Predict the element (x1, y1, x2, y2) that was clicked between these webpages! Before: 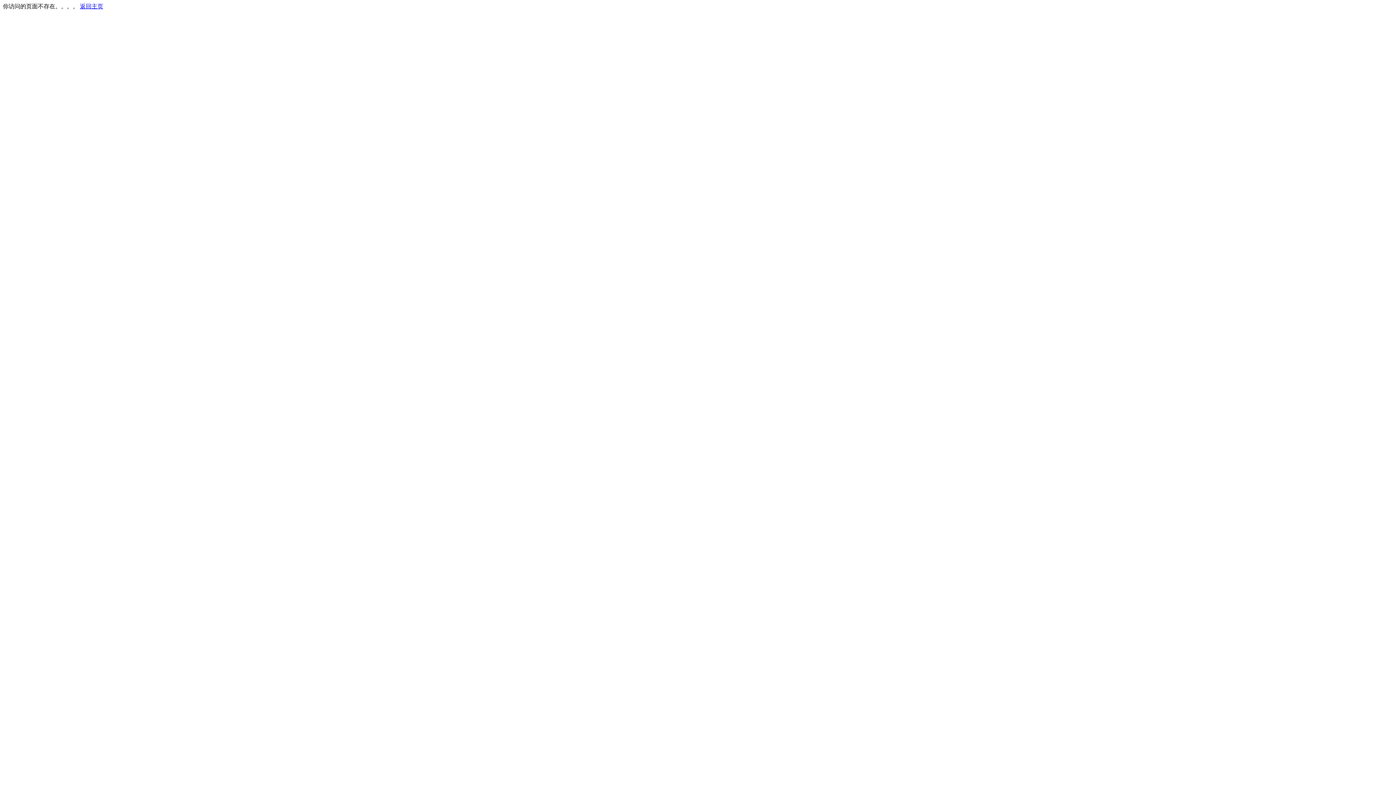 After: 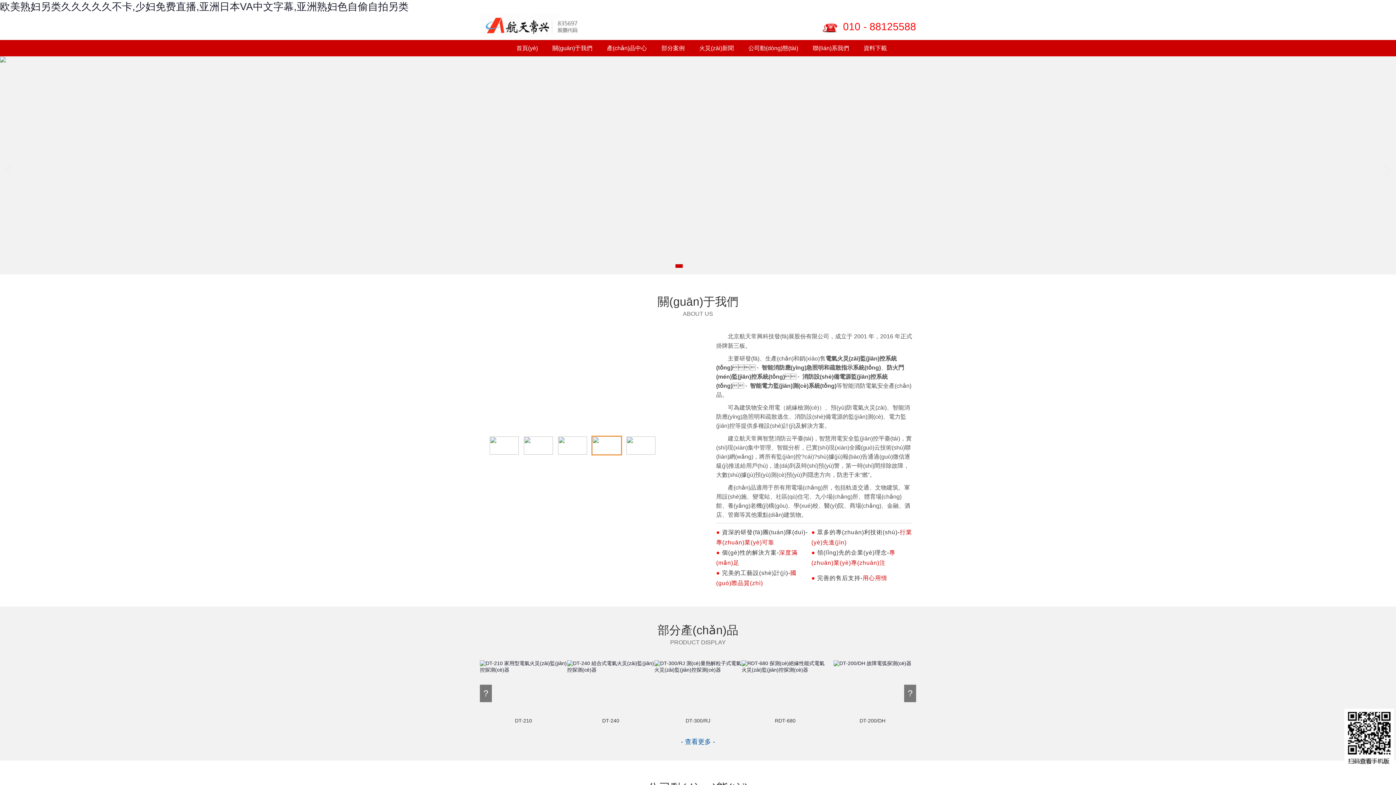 Action: label: 返回主页 bbox: (80, 3, 103, 9)